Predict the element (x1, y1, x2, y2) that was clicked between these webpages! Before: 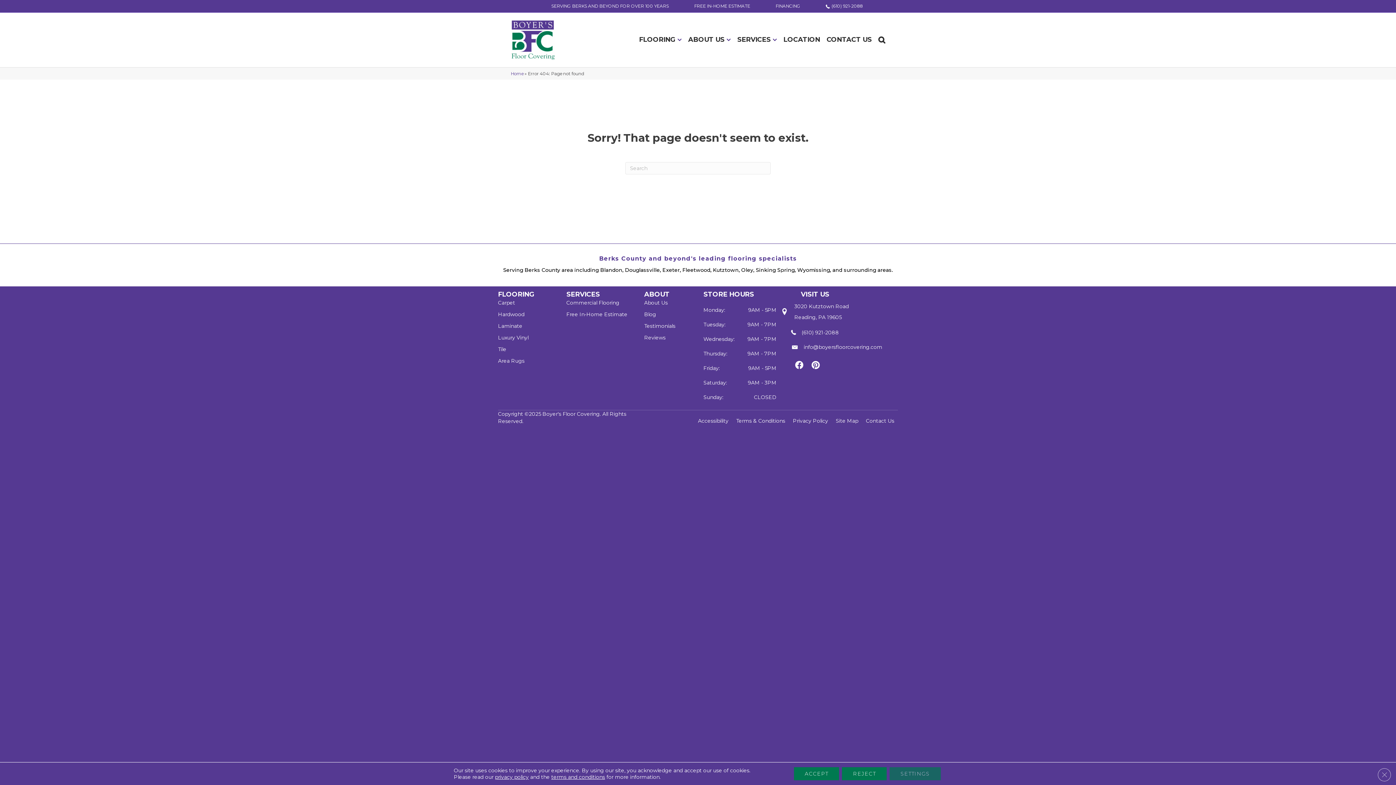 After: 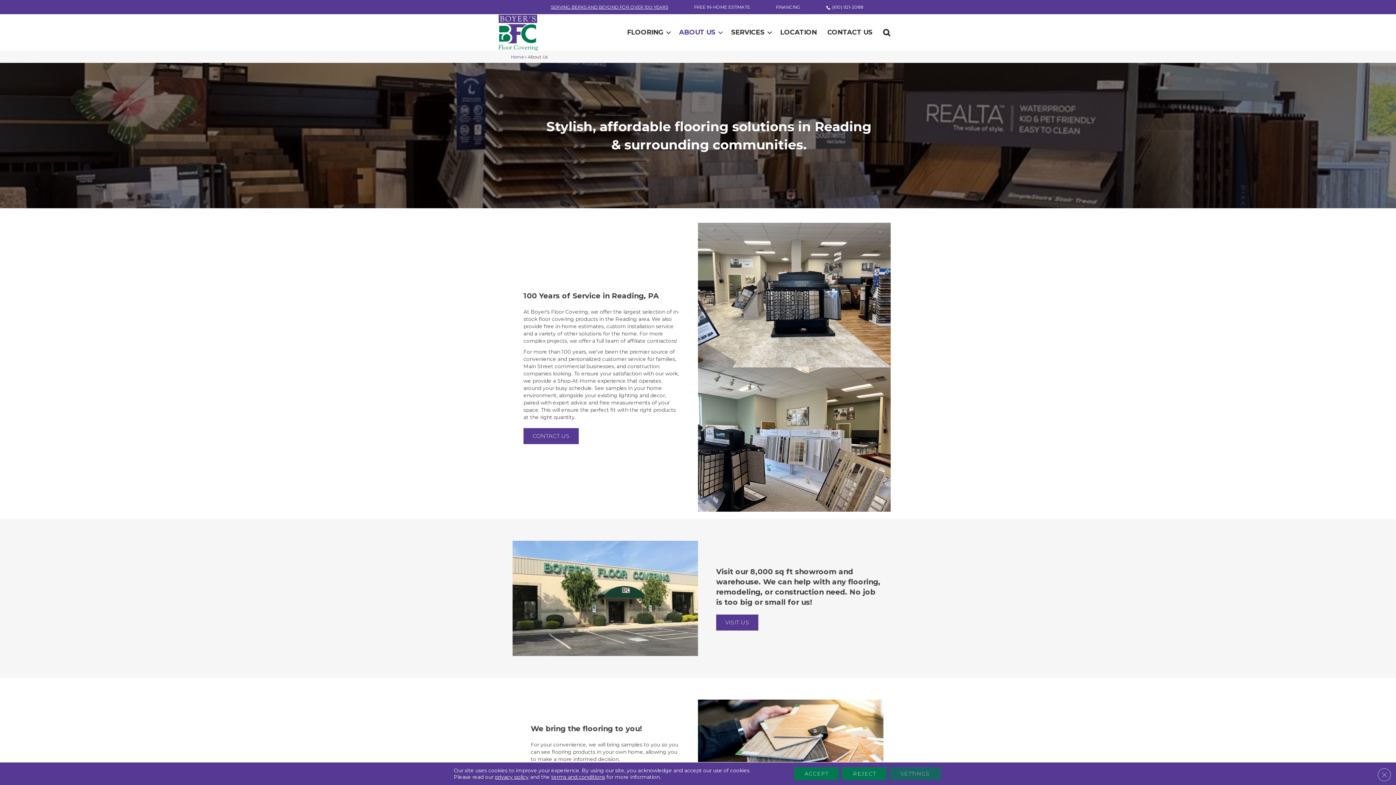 Action: bbox: (547, 1, 672, 10) label: SERVING BERKS AND BEYOND FOR OVER 100 YEARS